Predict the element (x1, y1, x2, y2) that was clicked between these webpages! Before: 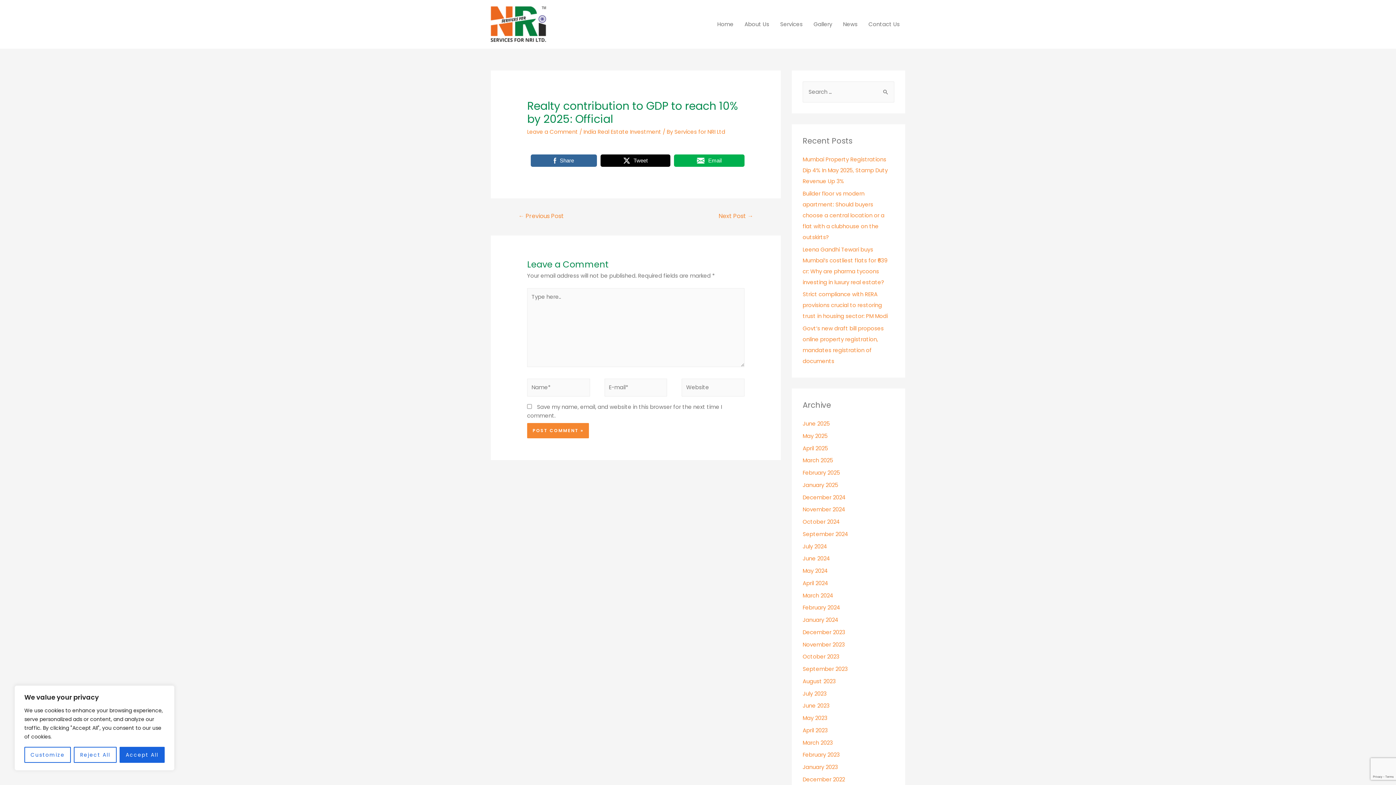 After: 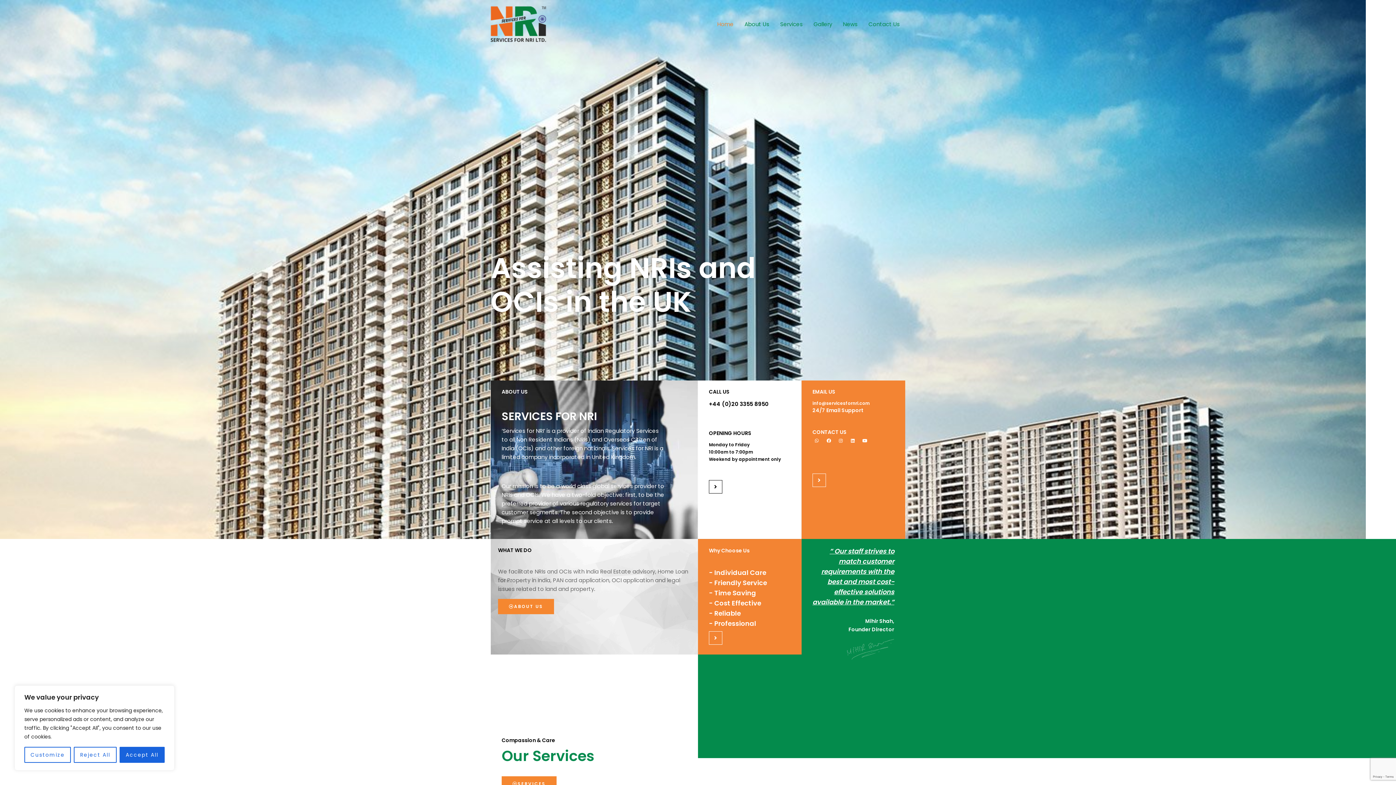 Action: bbox: (490, 20, 546, 27)